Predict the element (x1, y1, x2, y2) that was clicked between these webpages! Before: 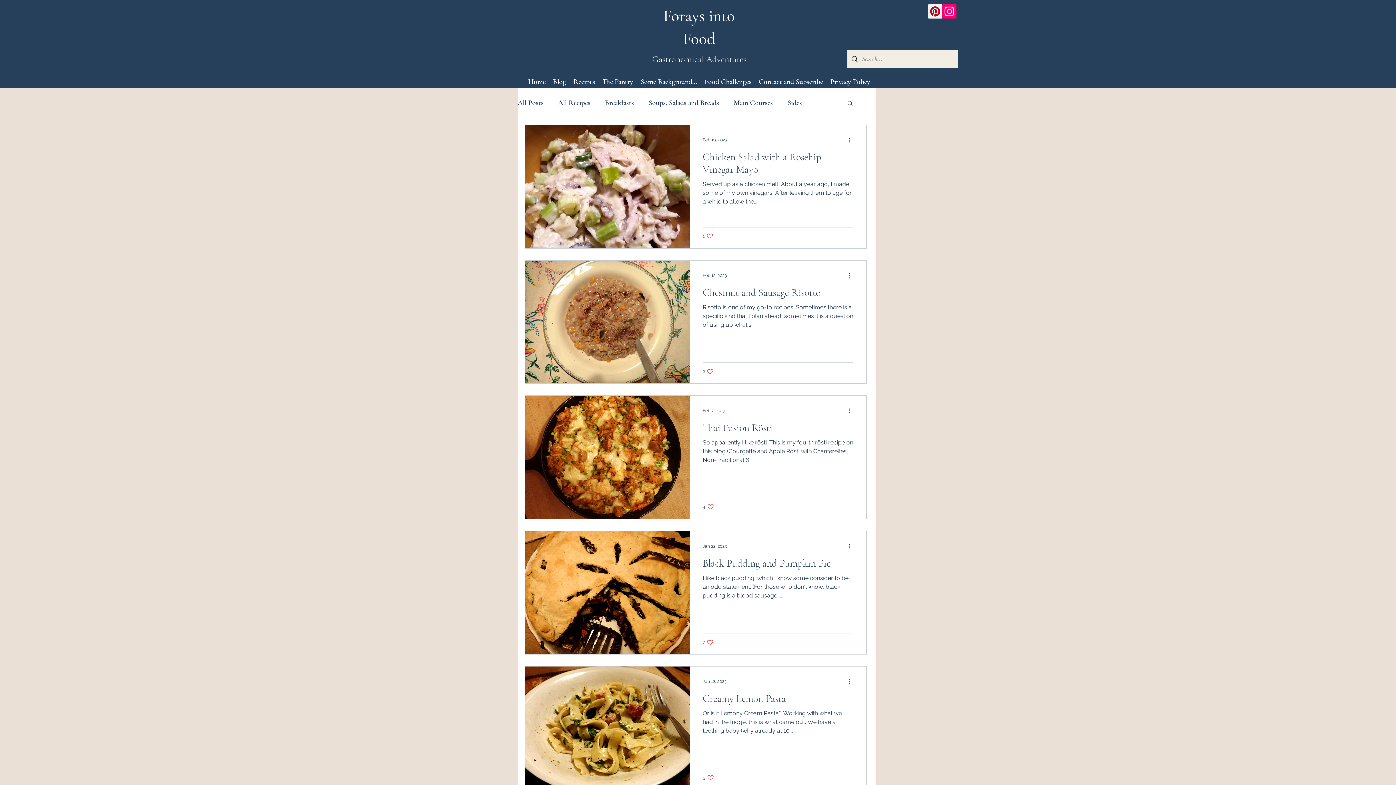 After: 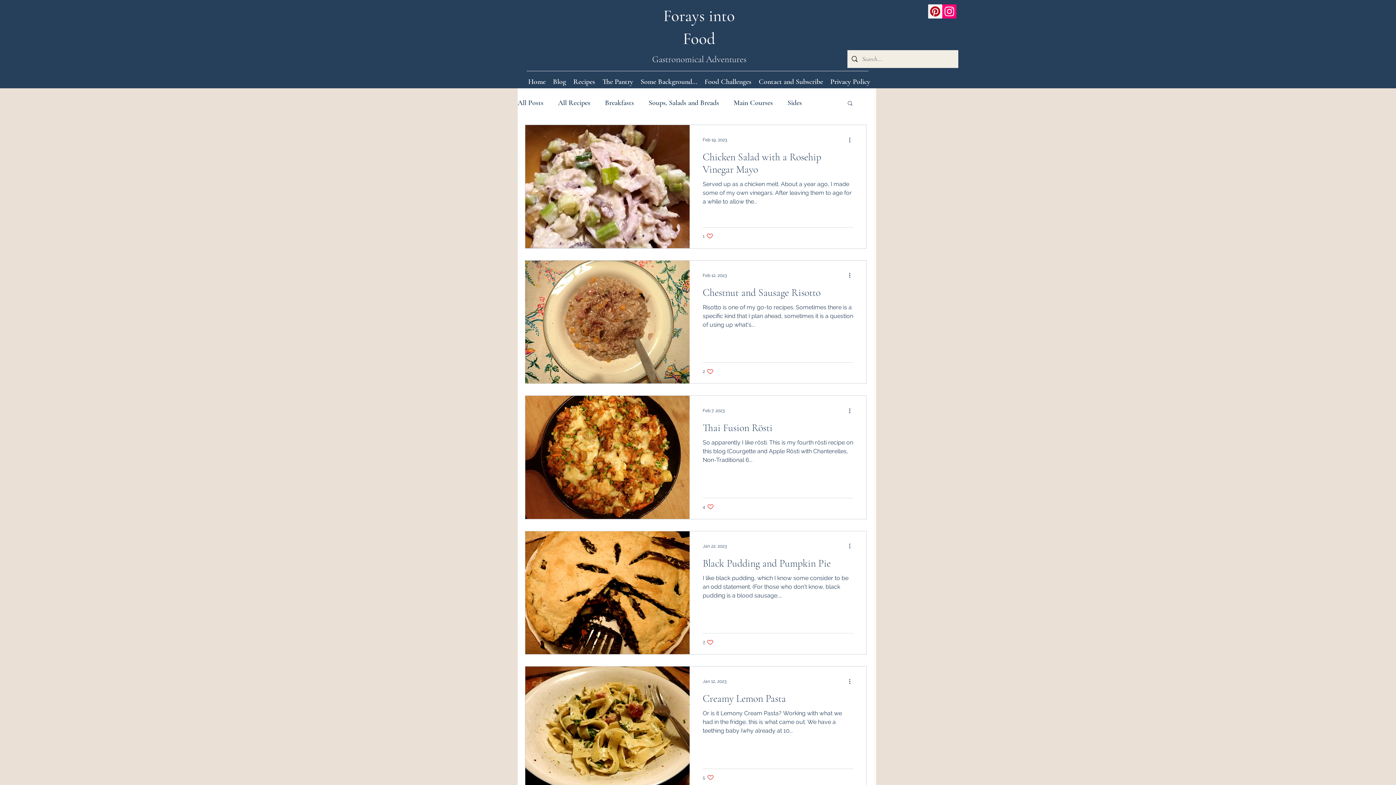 Action: bbox: (848, 542, 856, 550) label: More actions